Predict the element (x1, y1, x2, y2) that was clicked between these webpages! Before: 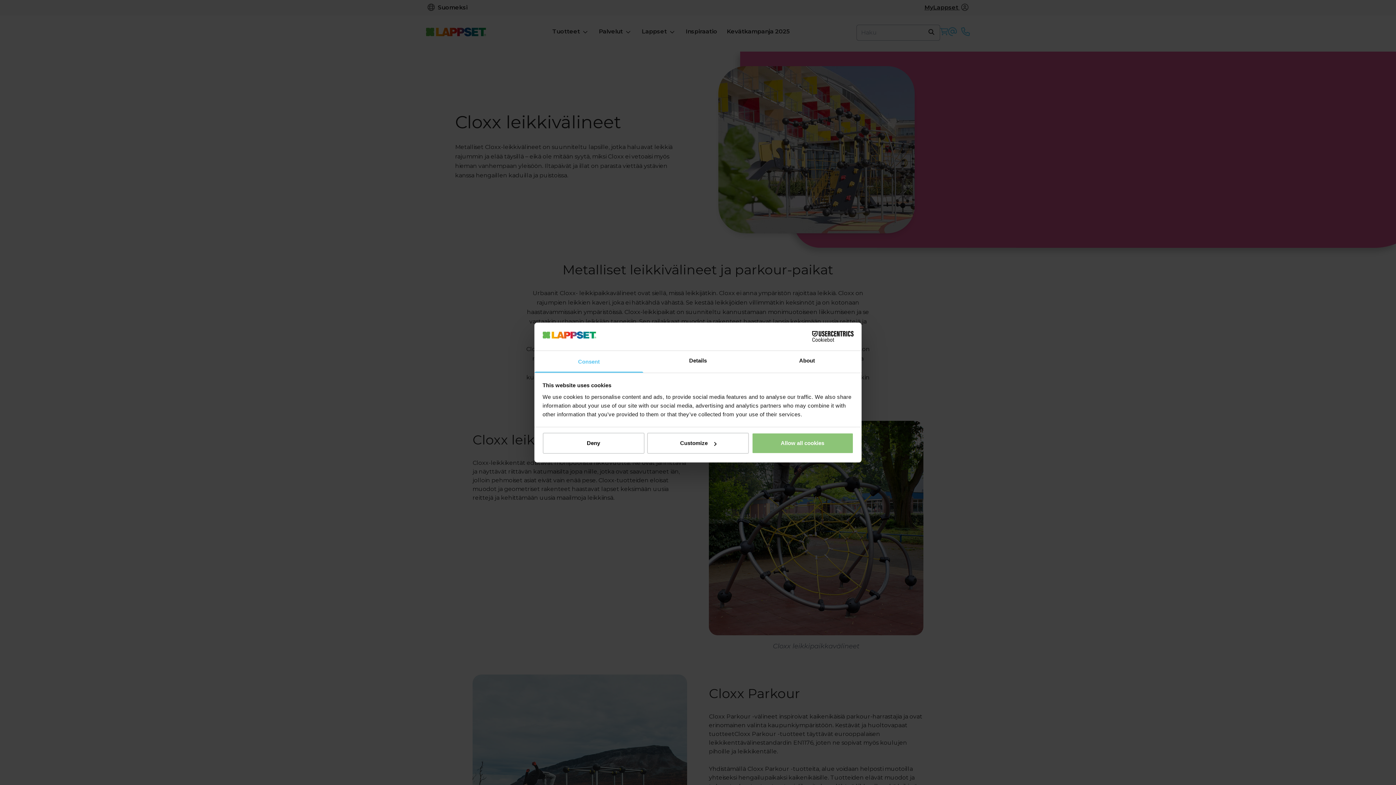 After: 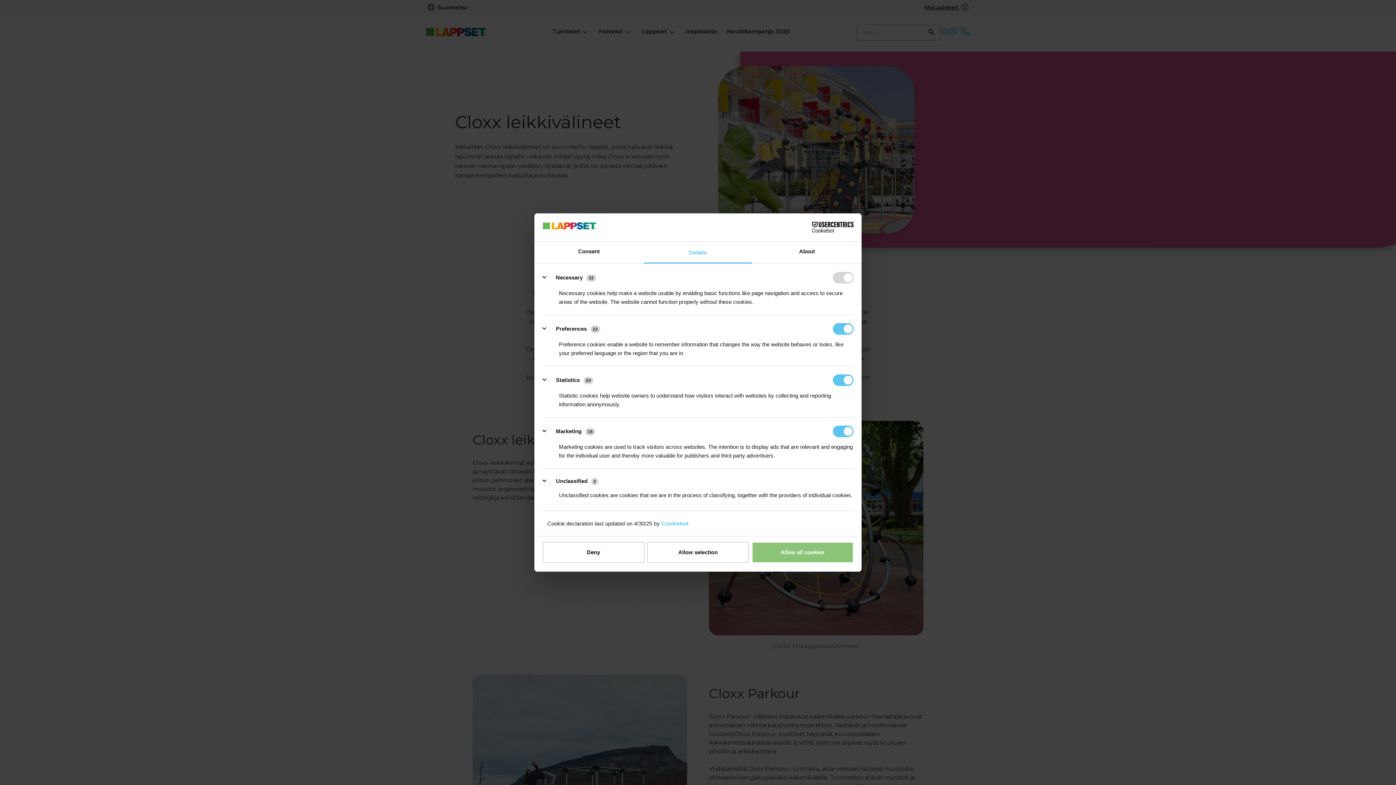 Action: label: Details bbox: (643, 351, 752, 372)